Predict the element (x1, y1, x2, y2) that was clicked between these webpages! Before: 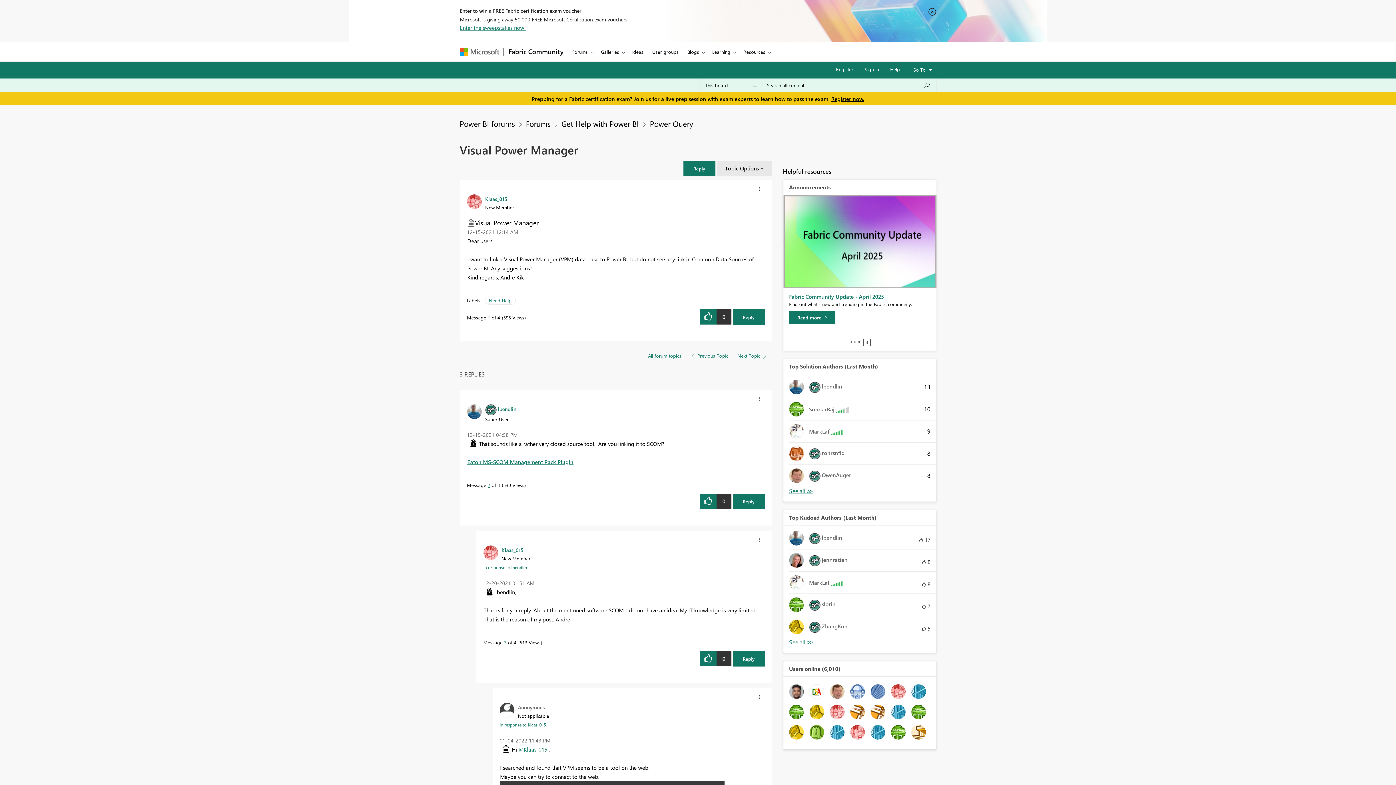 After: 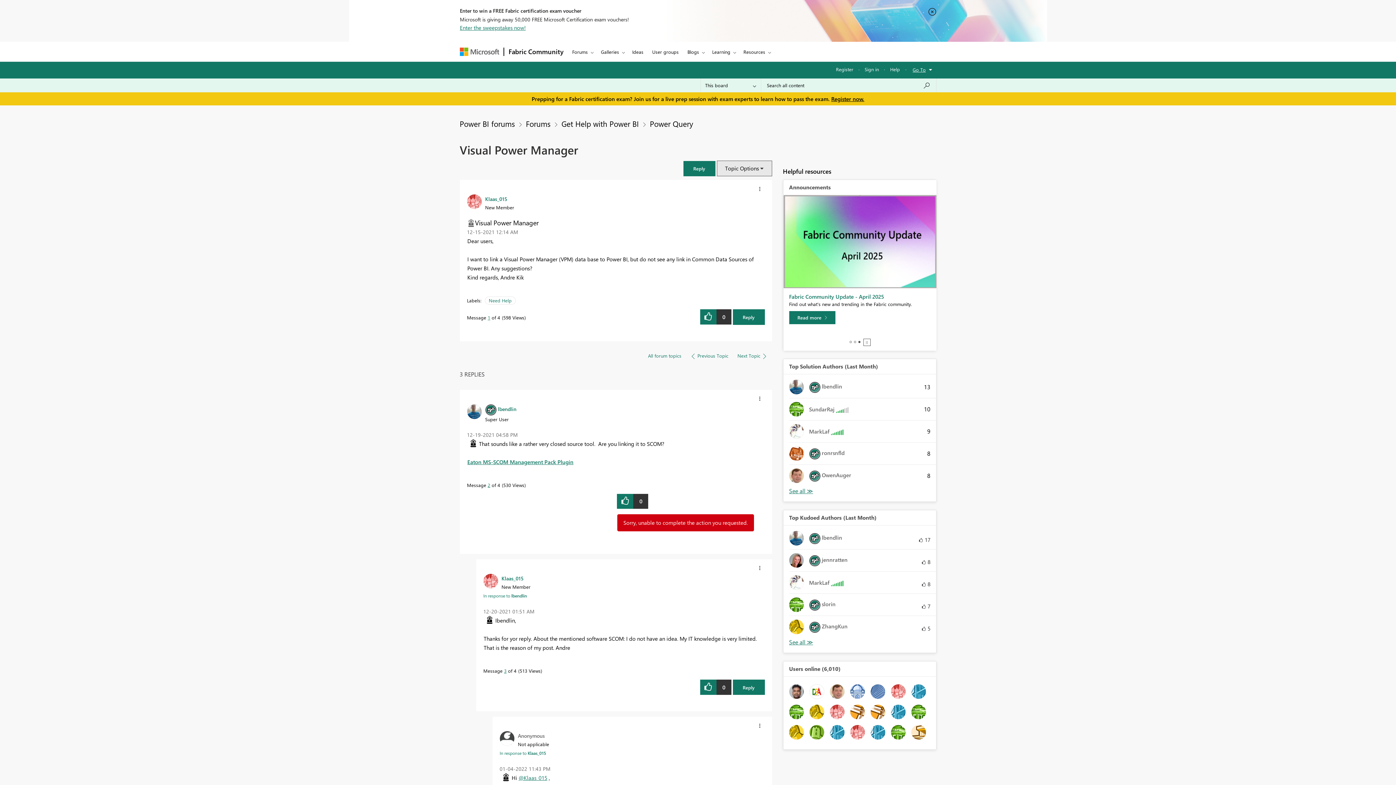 Action: label: Reply to comment bbox: (732, 494, 764, 509)